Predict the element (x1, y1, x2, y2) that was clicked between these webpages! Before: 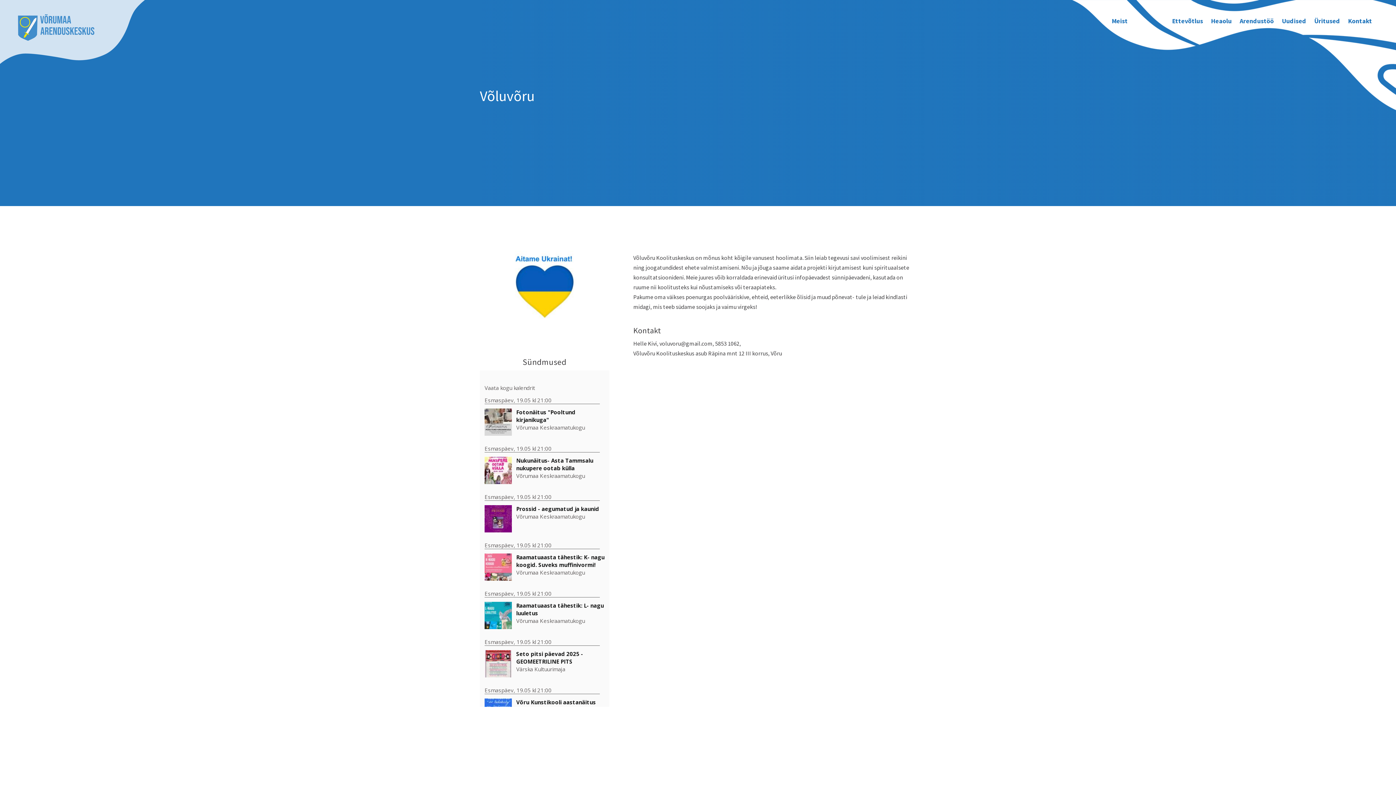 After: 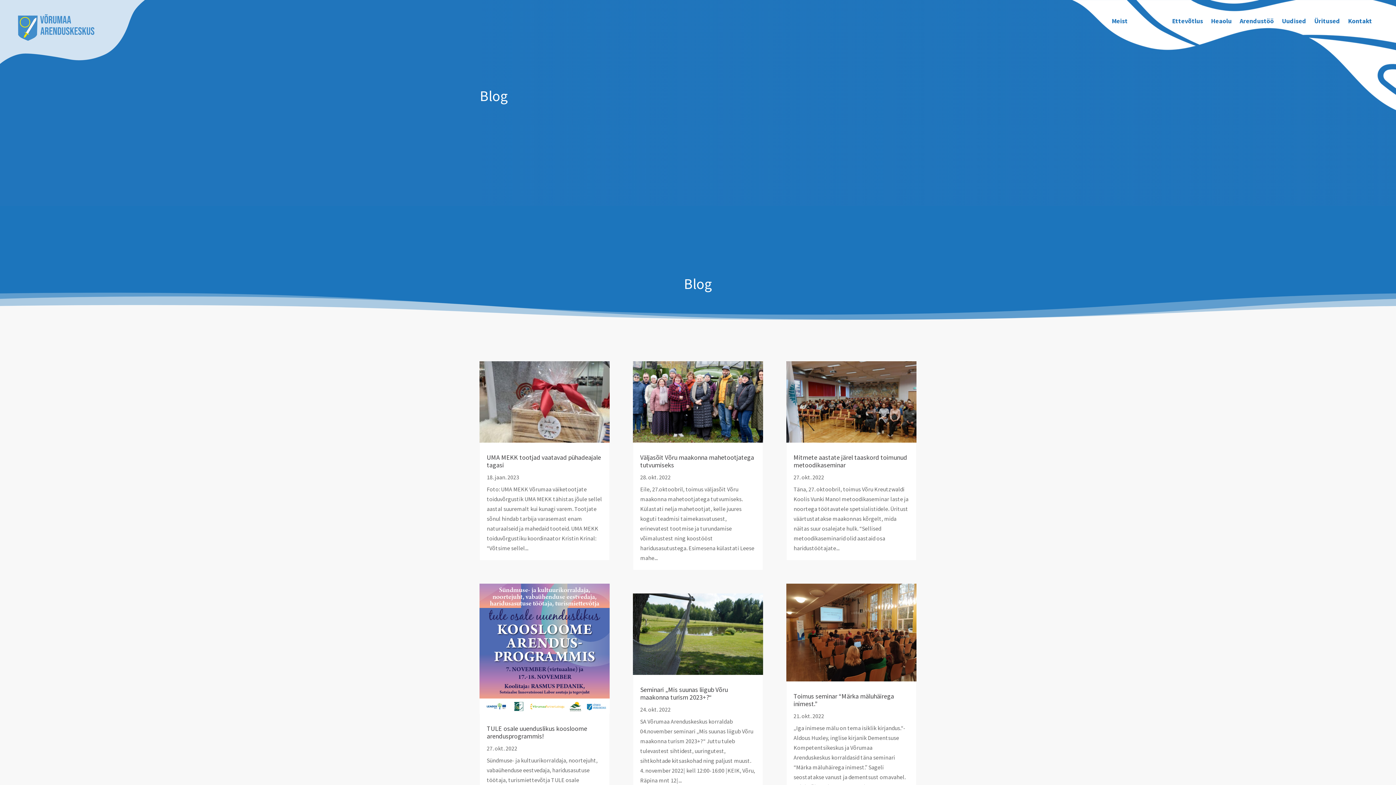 Action: bbox: (1282, -1, 1306, 43) label: Uudised